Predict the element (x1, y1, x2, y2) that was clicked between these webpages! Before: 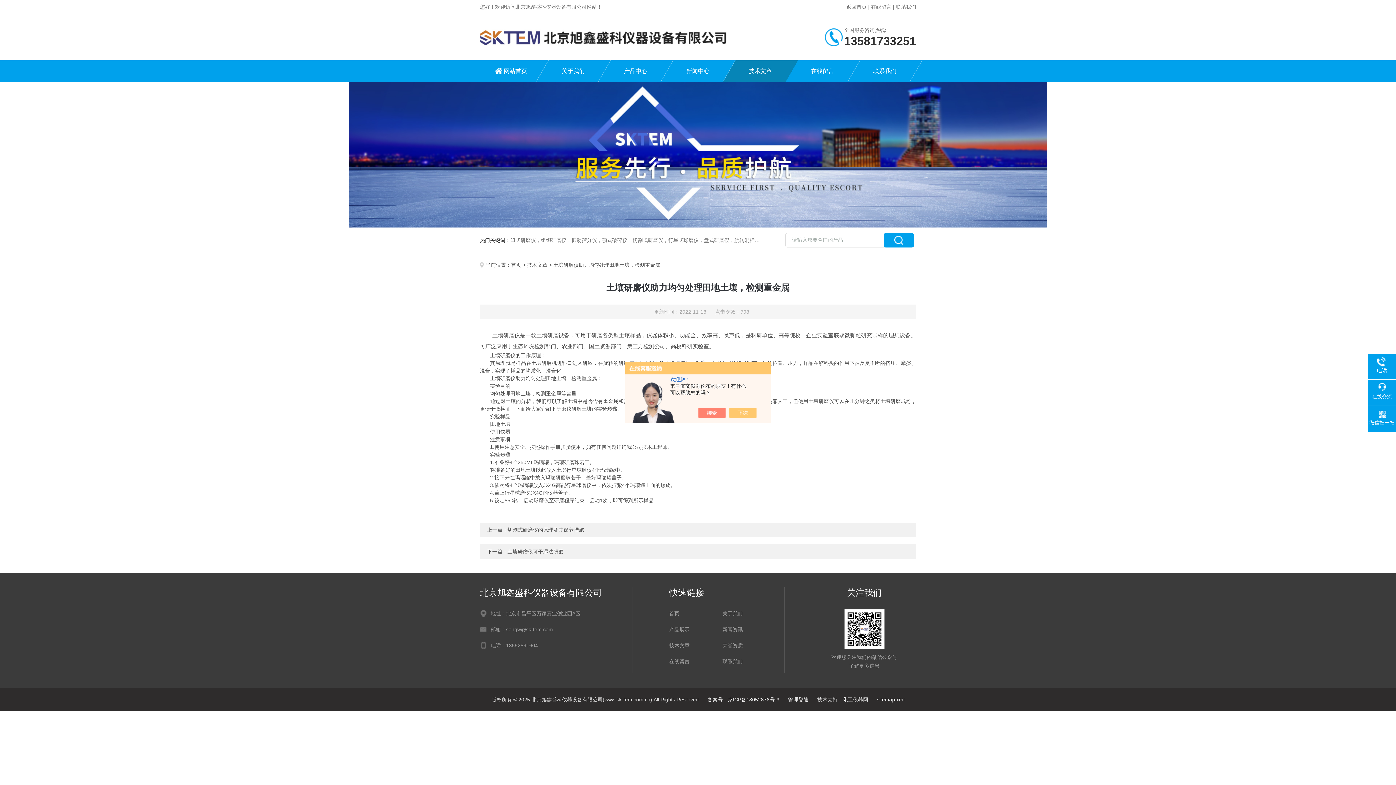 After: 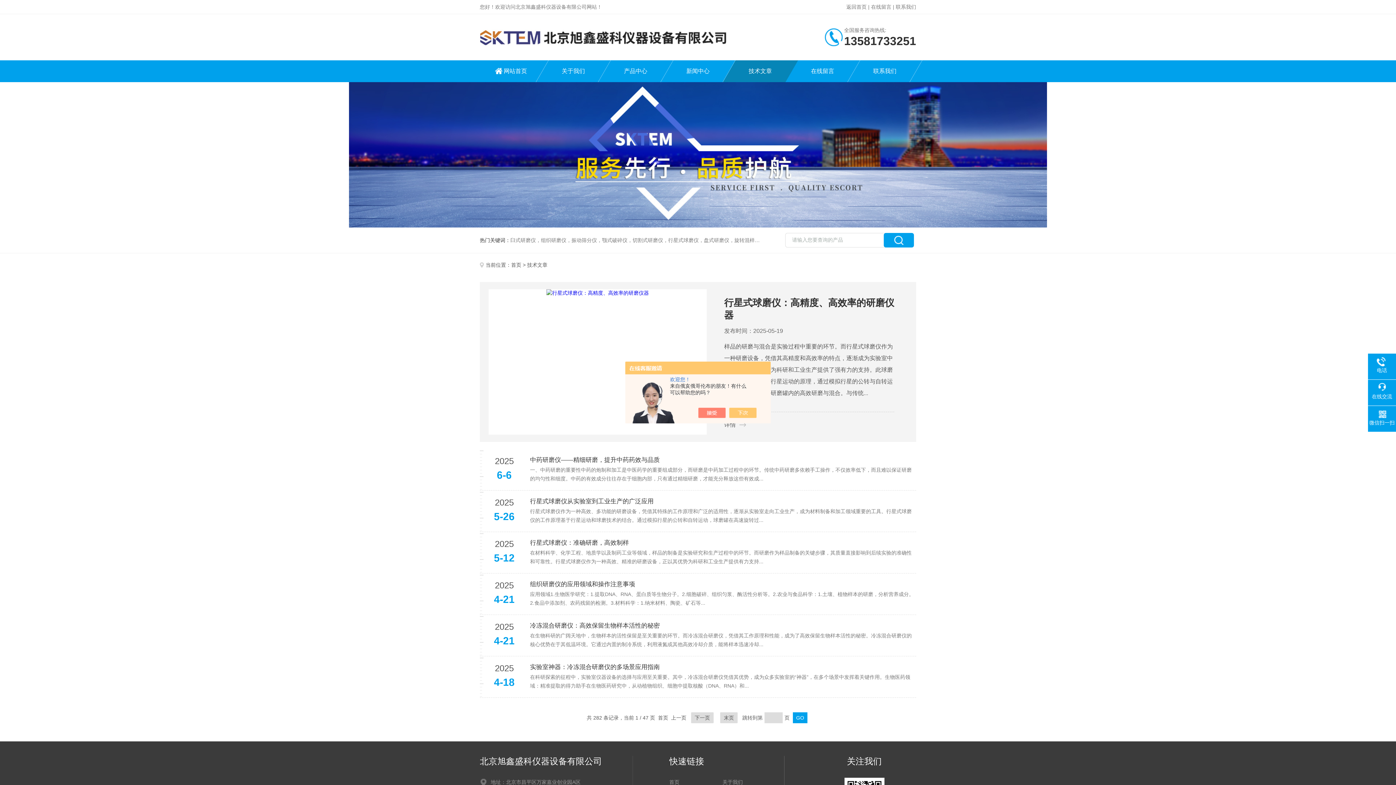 Action: label: 技术文章 bbox: (729, 60, 791, 82)